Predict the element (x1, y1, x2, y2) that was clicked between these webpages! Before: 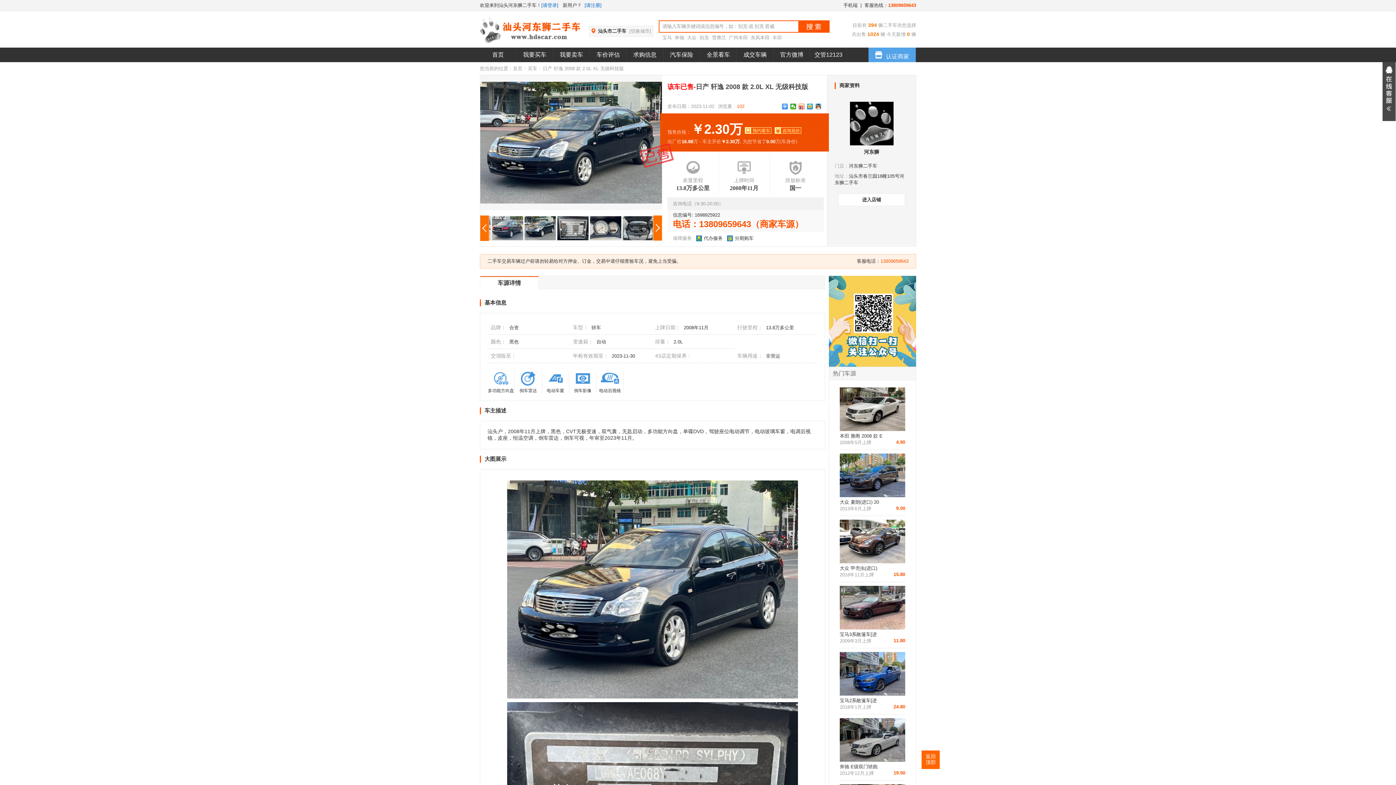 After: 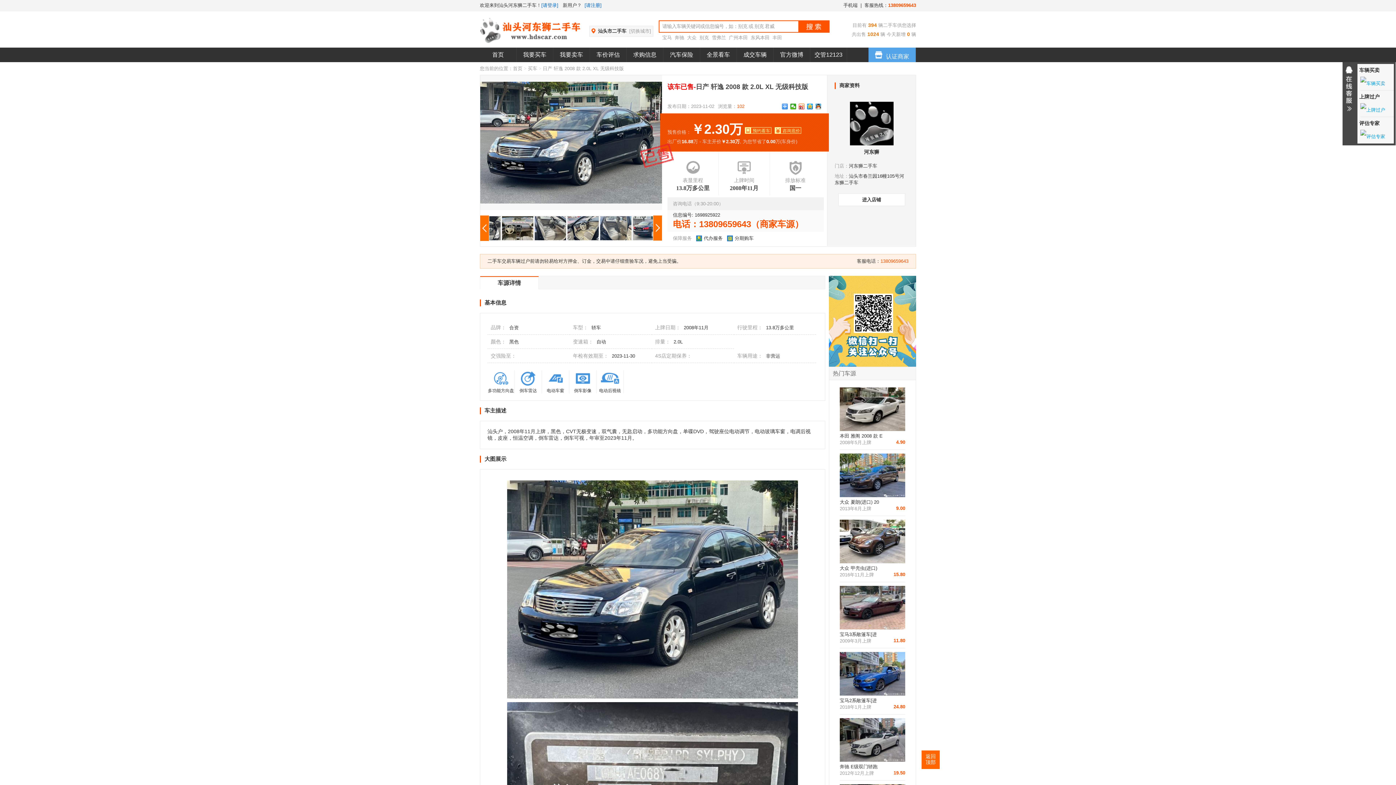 Action: label: 展开 bbox: (1382, 62, 1396, 121)